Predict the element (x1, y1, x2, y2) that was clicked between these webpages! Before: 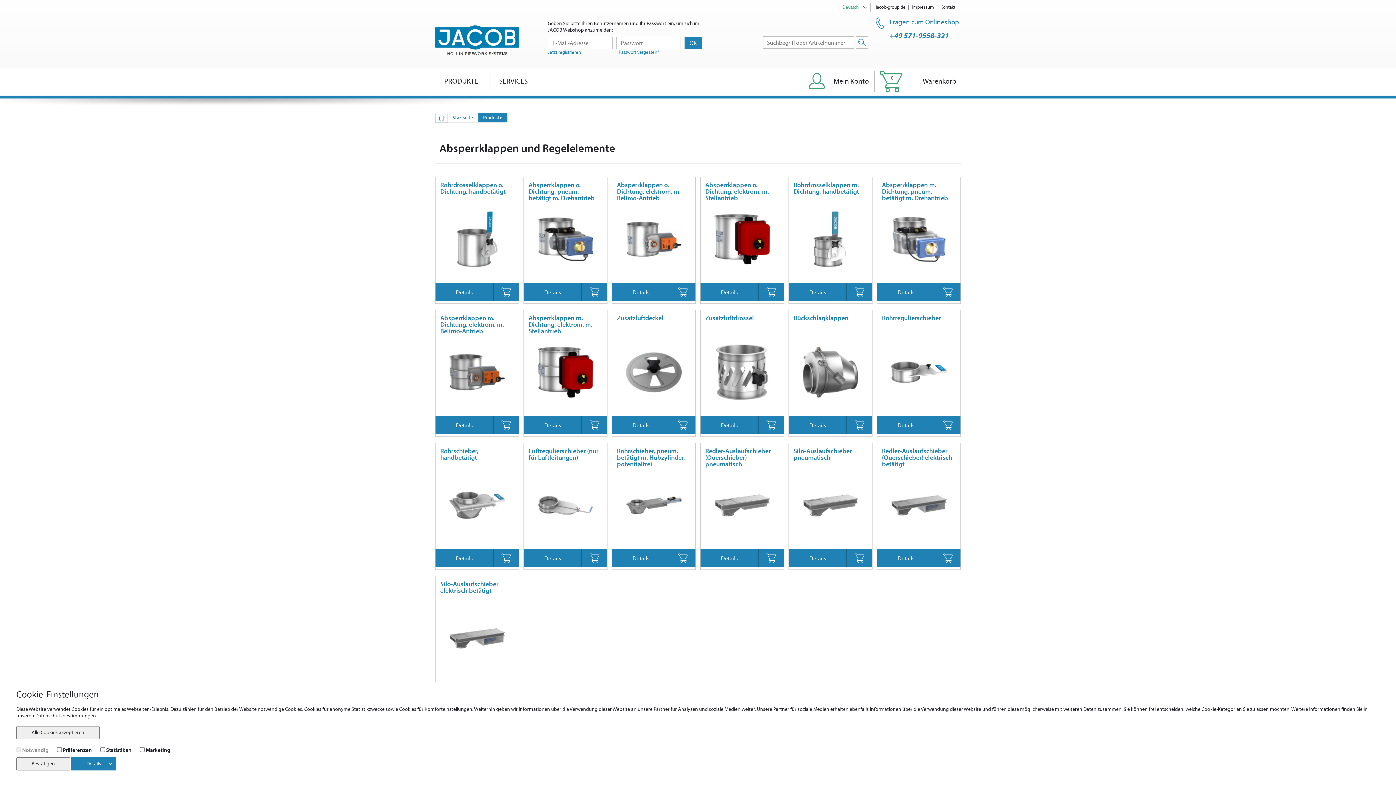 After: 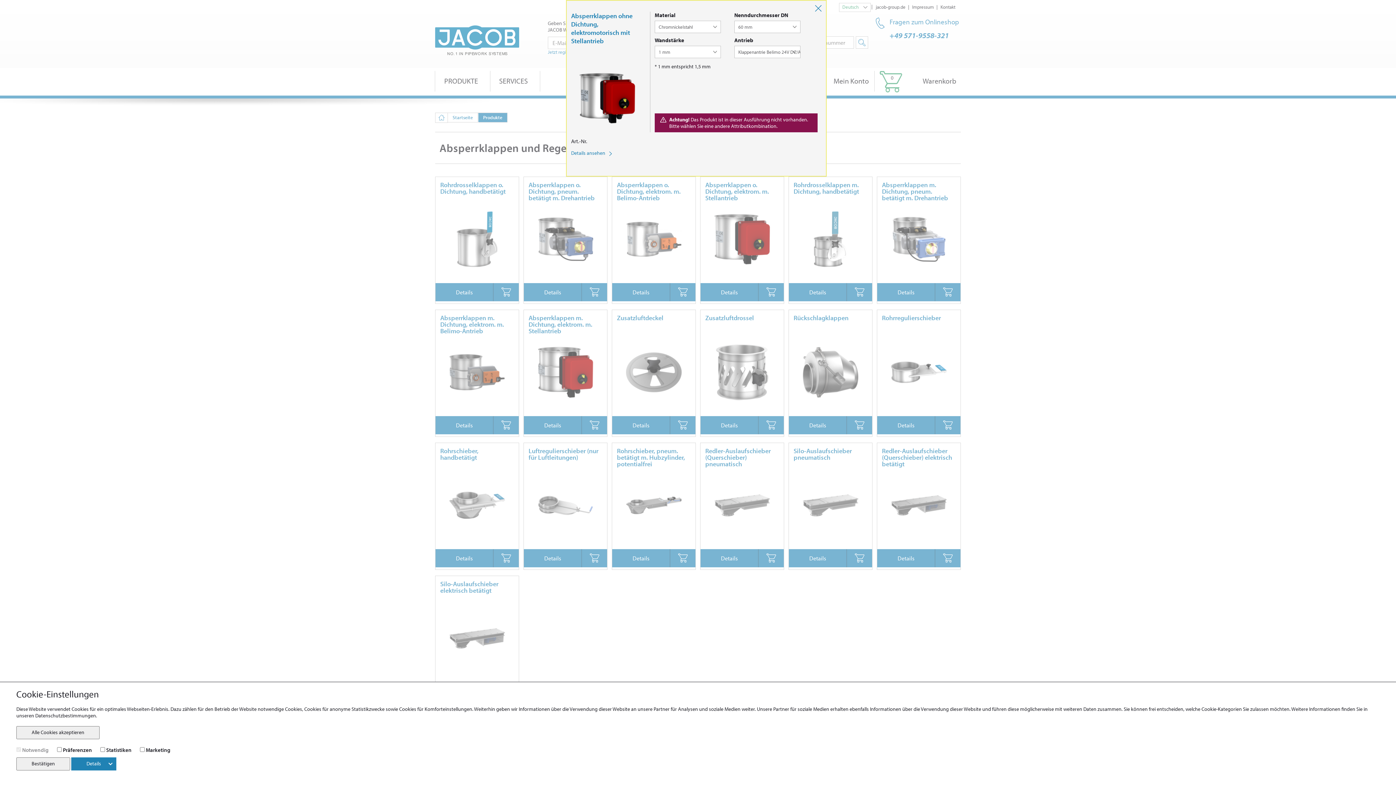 Action: bbox: (759, 283, 784, 301)